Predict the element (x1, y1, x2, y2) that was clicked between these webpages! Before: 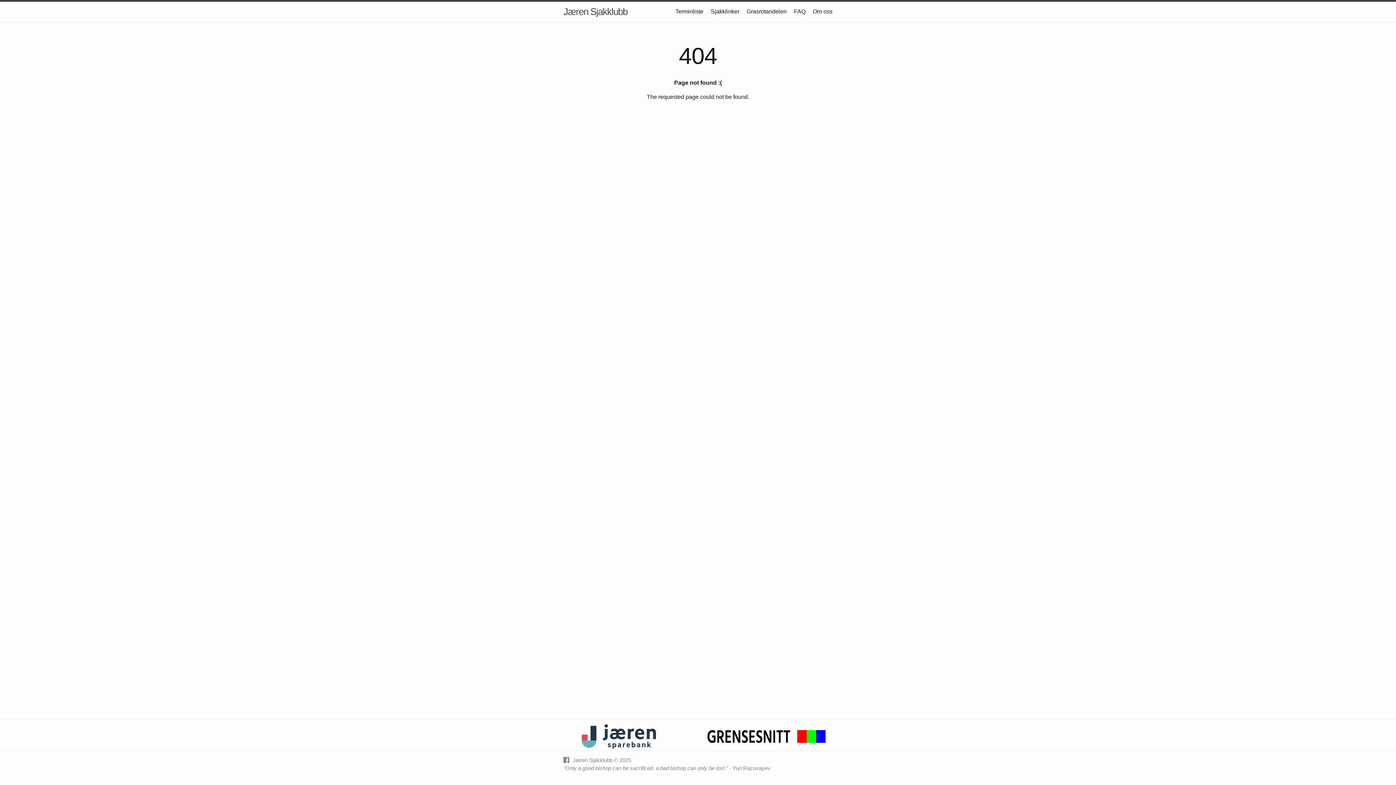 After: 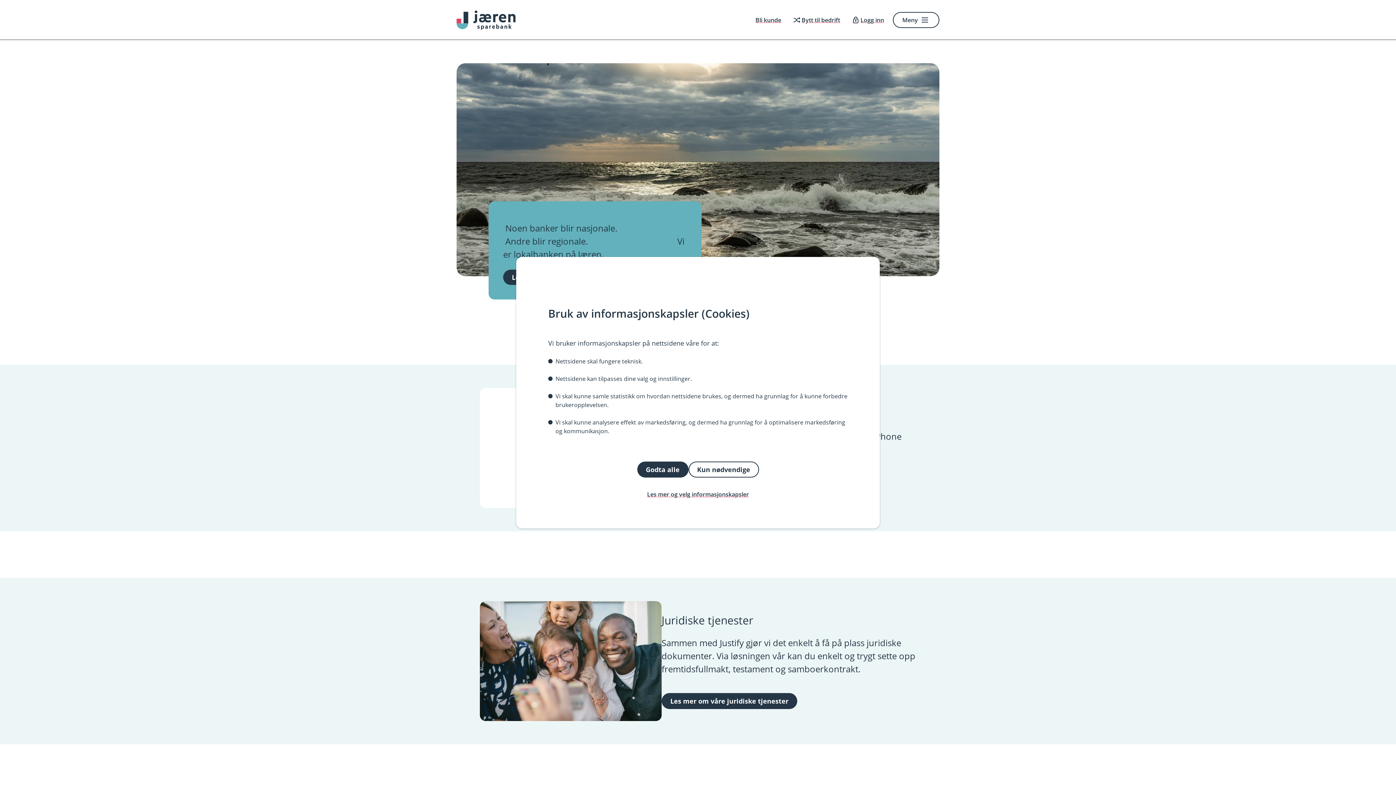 Action: bbox: (570, 733, 667, 739)